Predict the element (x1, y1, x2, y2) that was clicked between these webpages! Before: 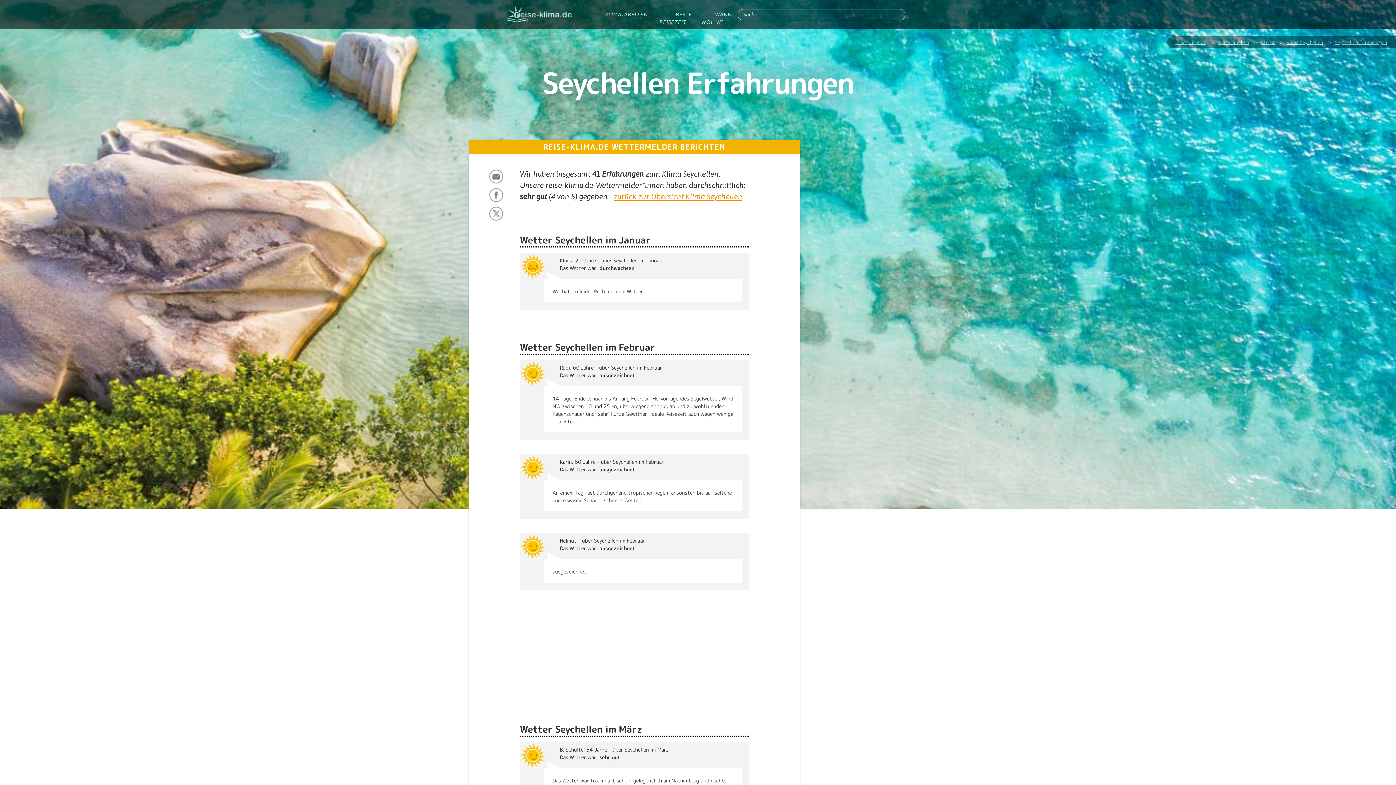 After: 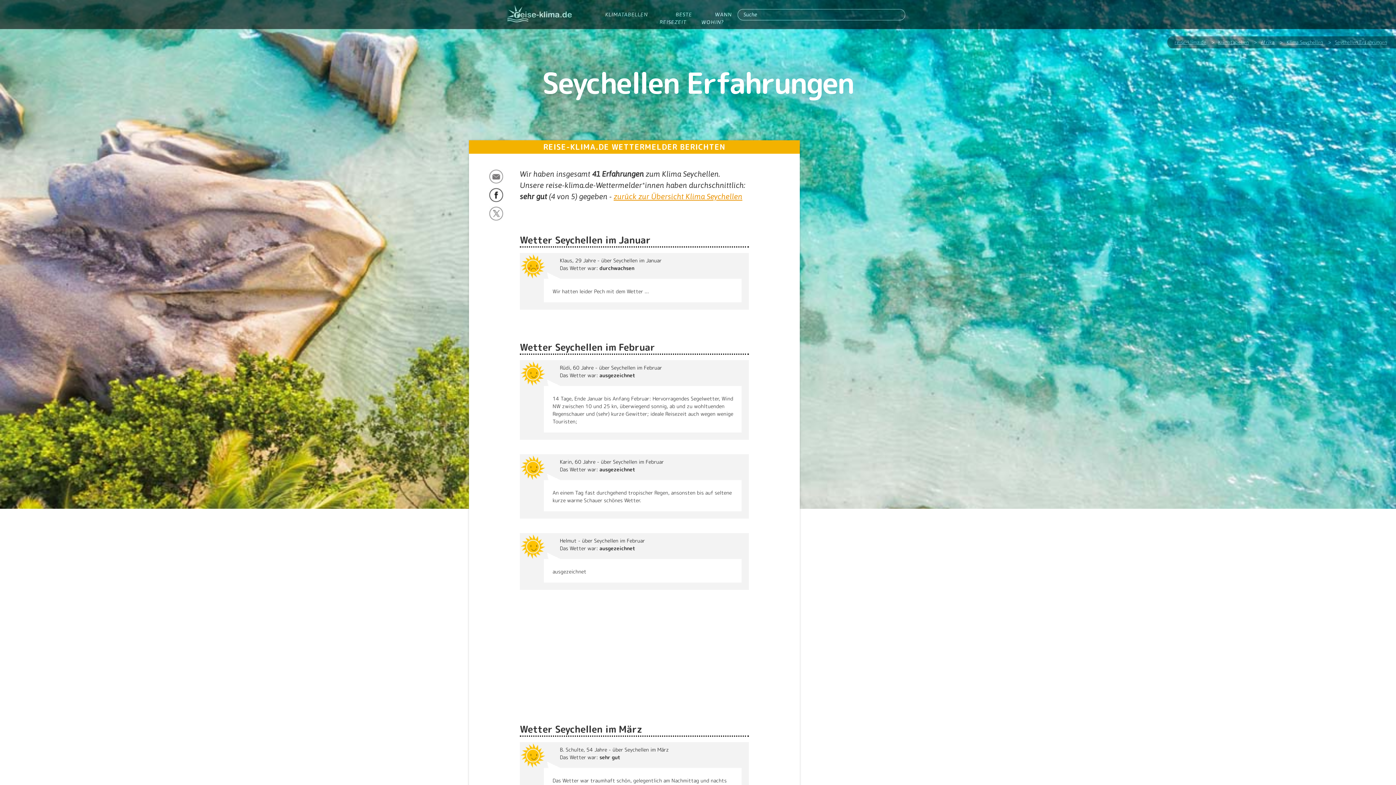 Action: bbox: (489, 190, 503, 198)